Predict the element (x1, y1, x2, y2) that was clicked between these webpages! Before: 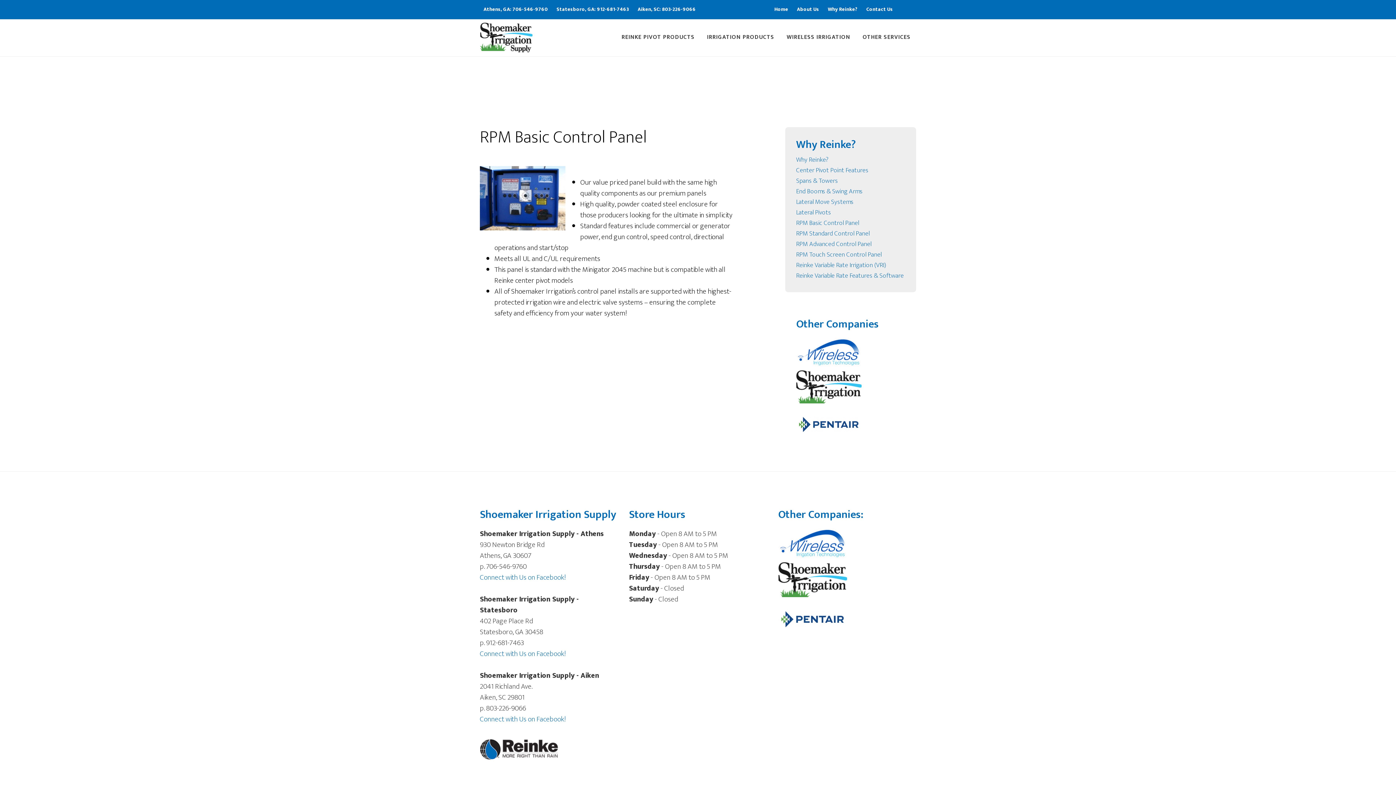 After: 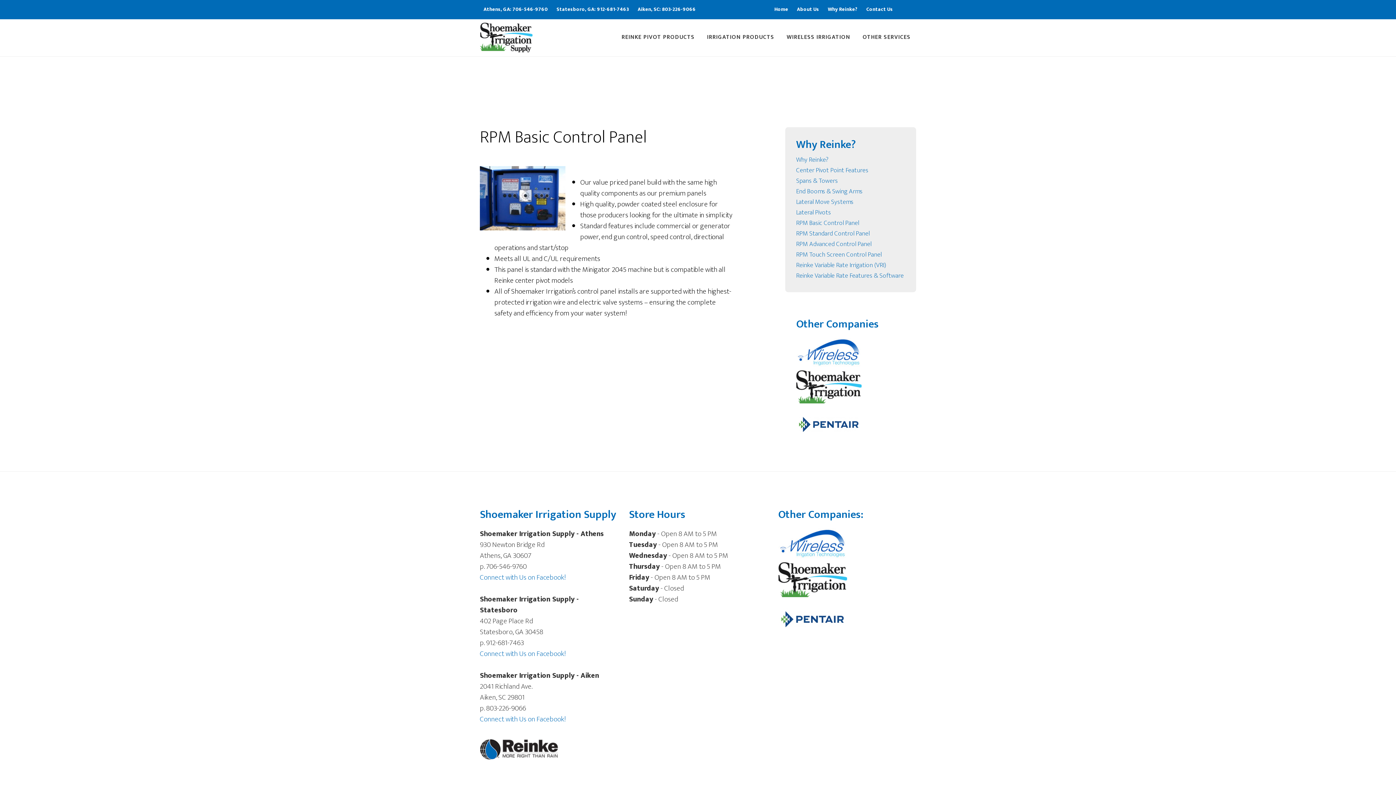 Action: label: RPM Basic Control Panel bbox: (796, 217, 859, 228)